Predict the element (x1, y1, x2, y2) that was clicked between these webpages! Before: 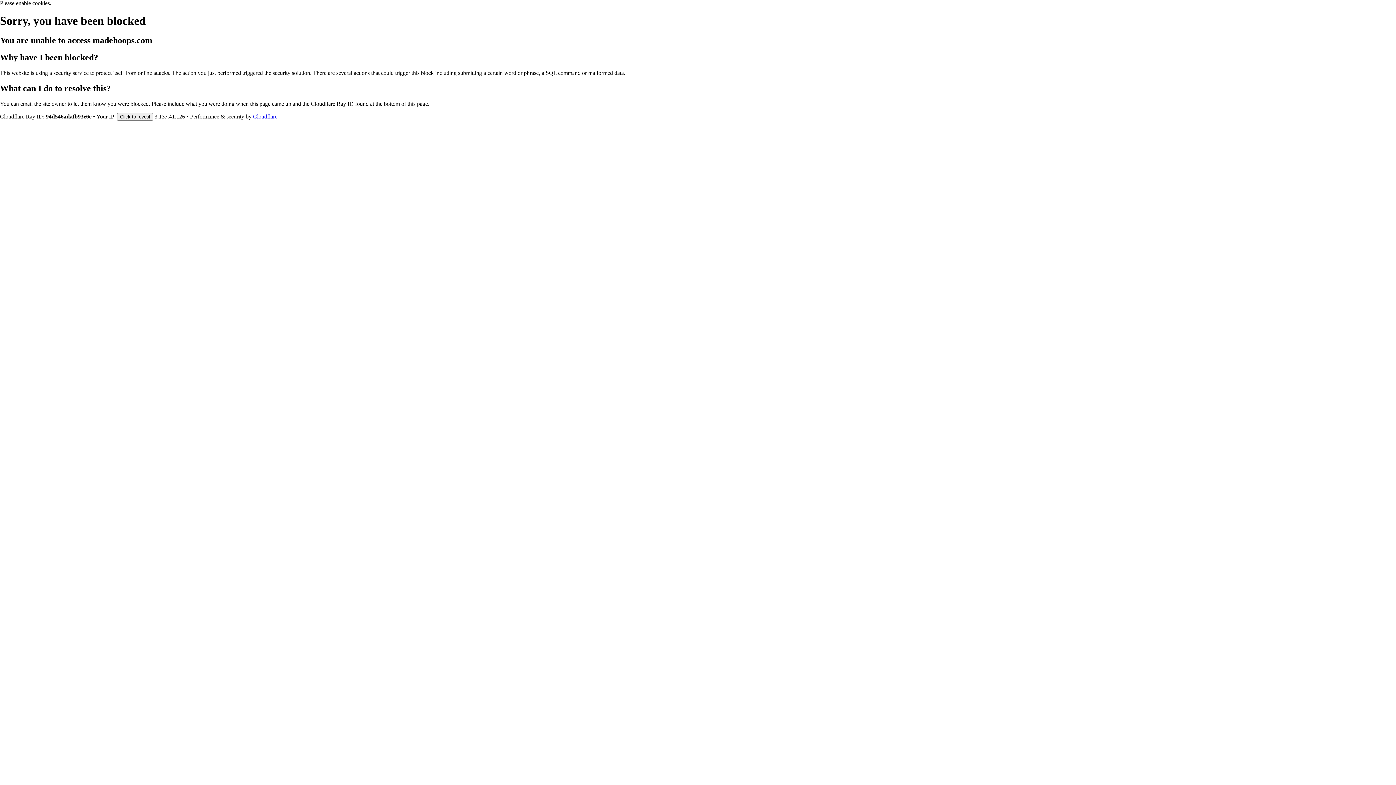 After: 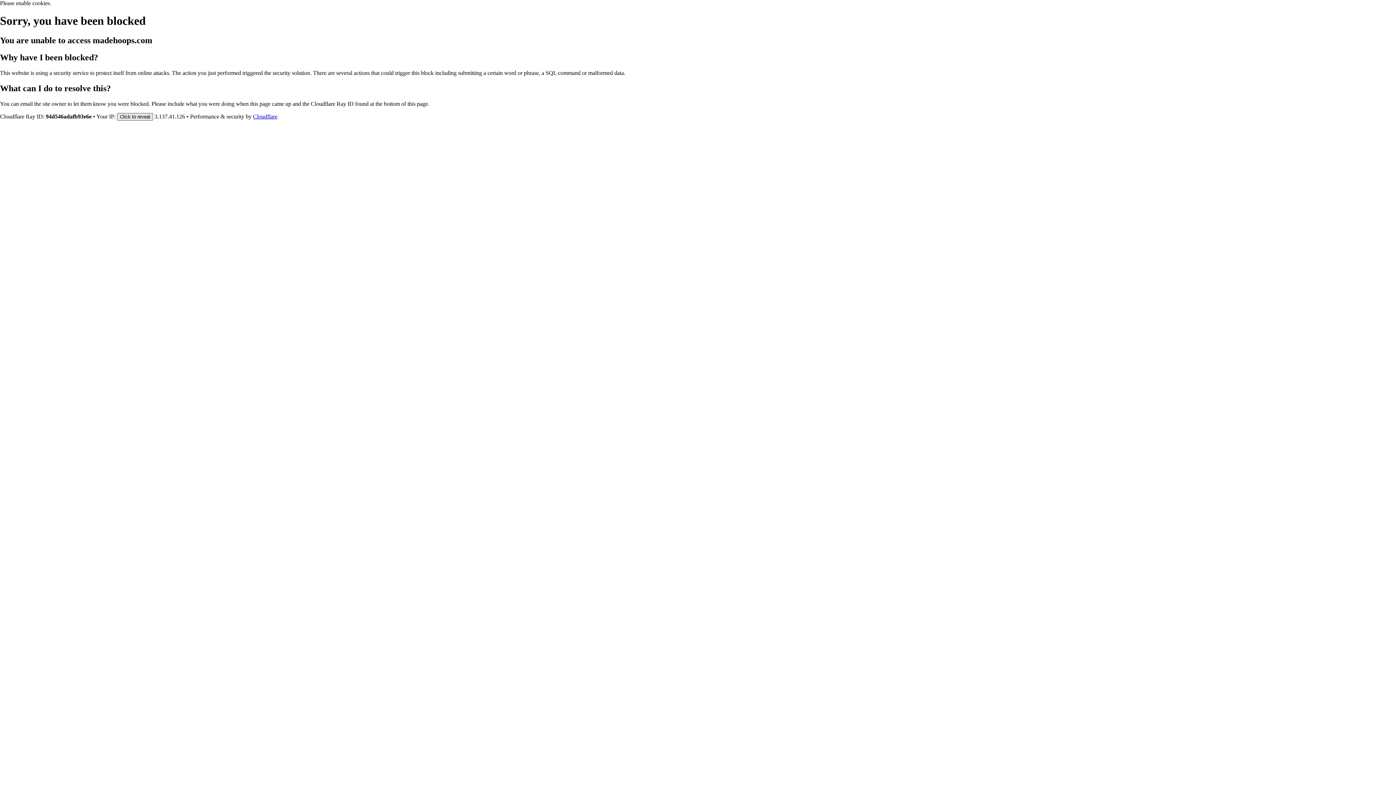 Action: bbox: (117, 112, 153, 120) label: Click to reveal